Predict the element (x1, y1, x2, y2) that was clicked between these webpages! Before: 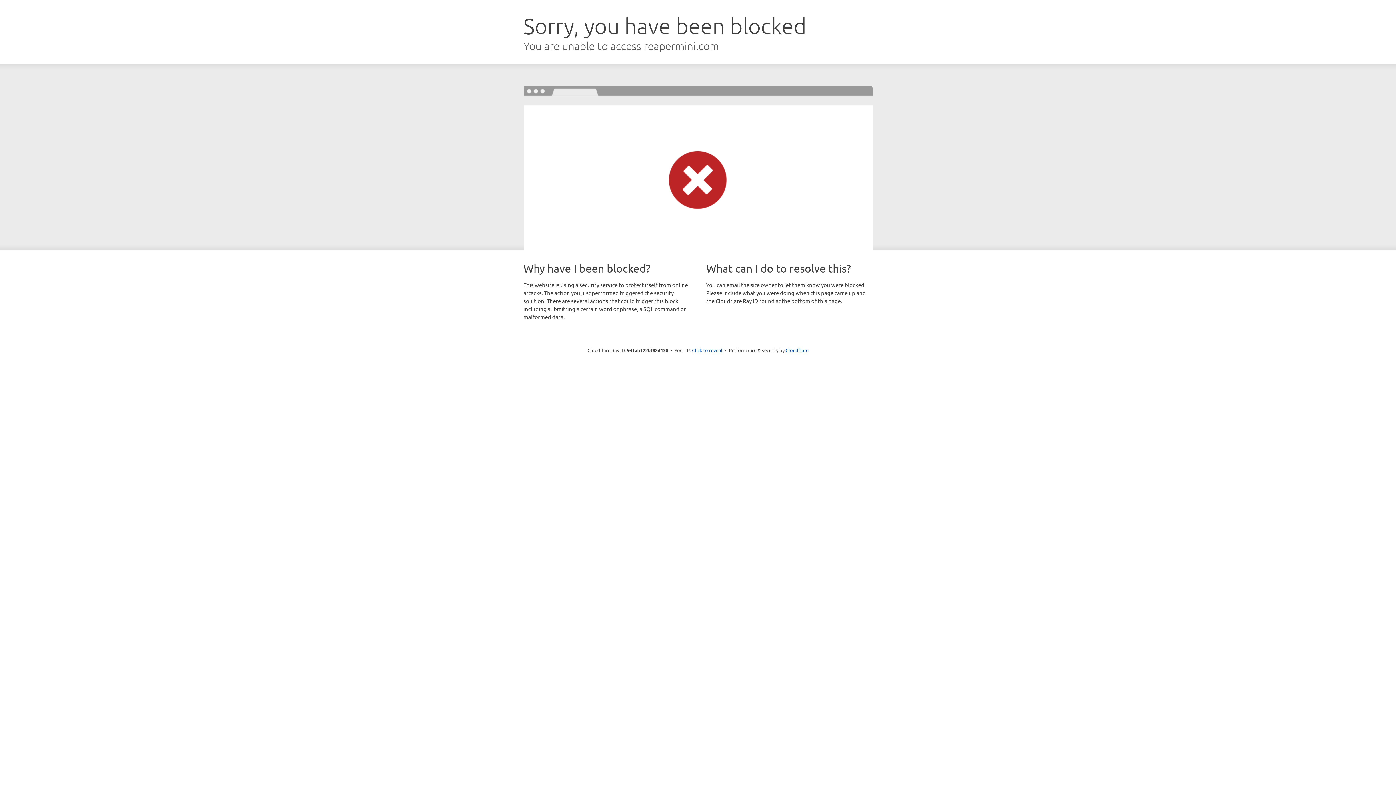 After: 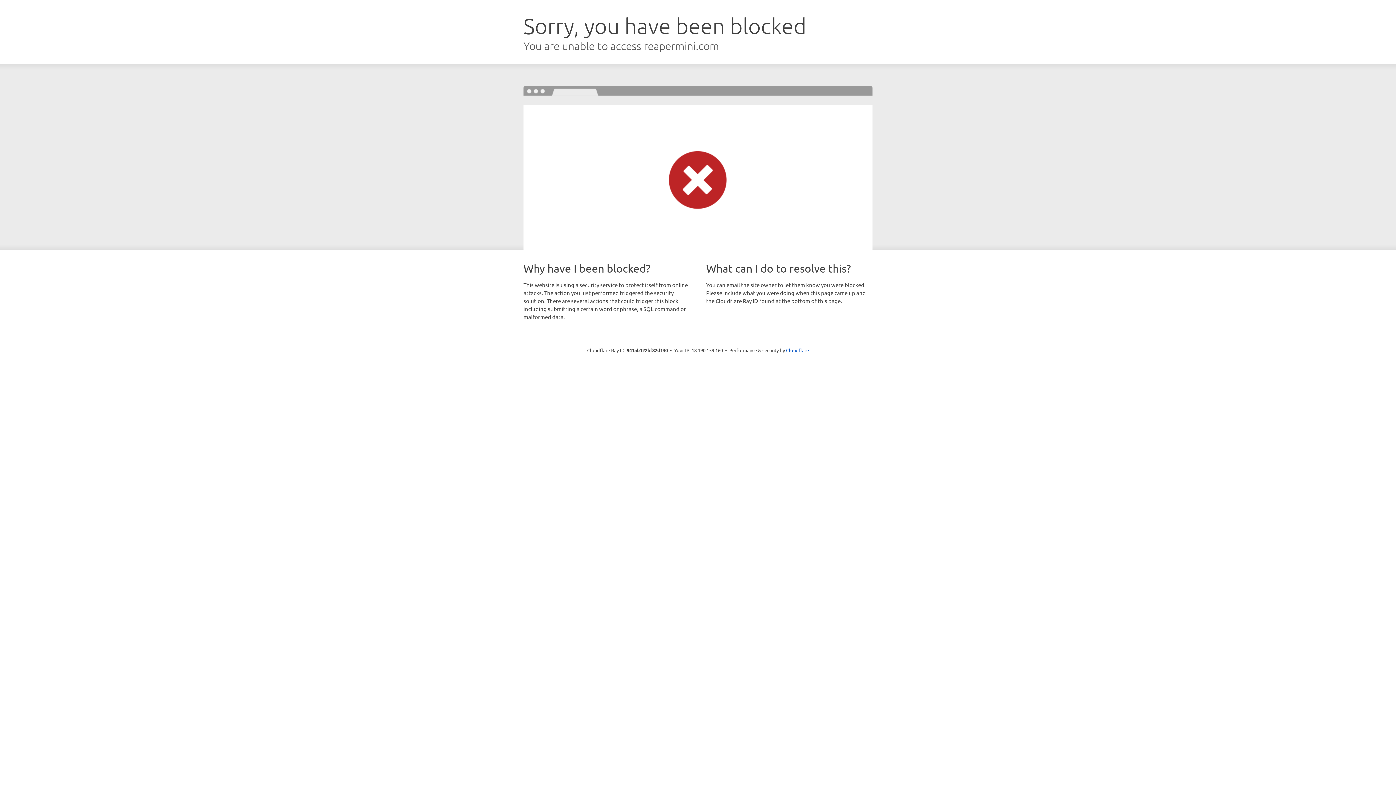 Action: bbox: (692, 346, 722, 353) label: Click to reveal